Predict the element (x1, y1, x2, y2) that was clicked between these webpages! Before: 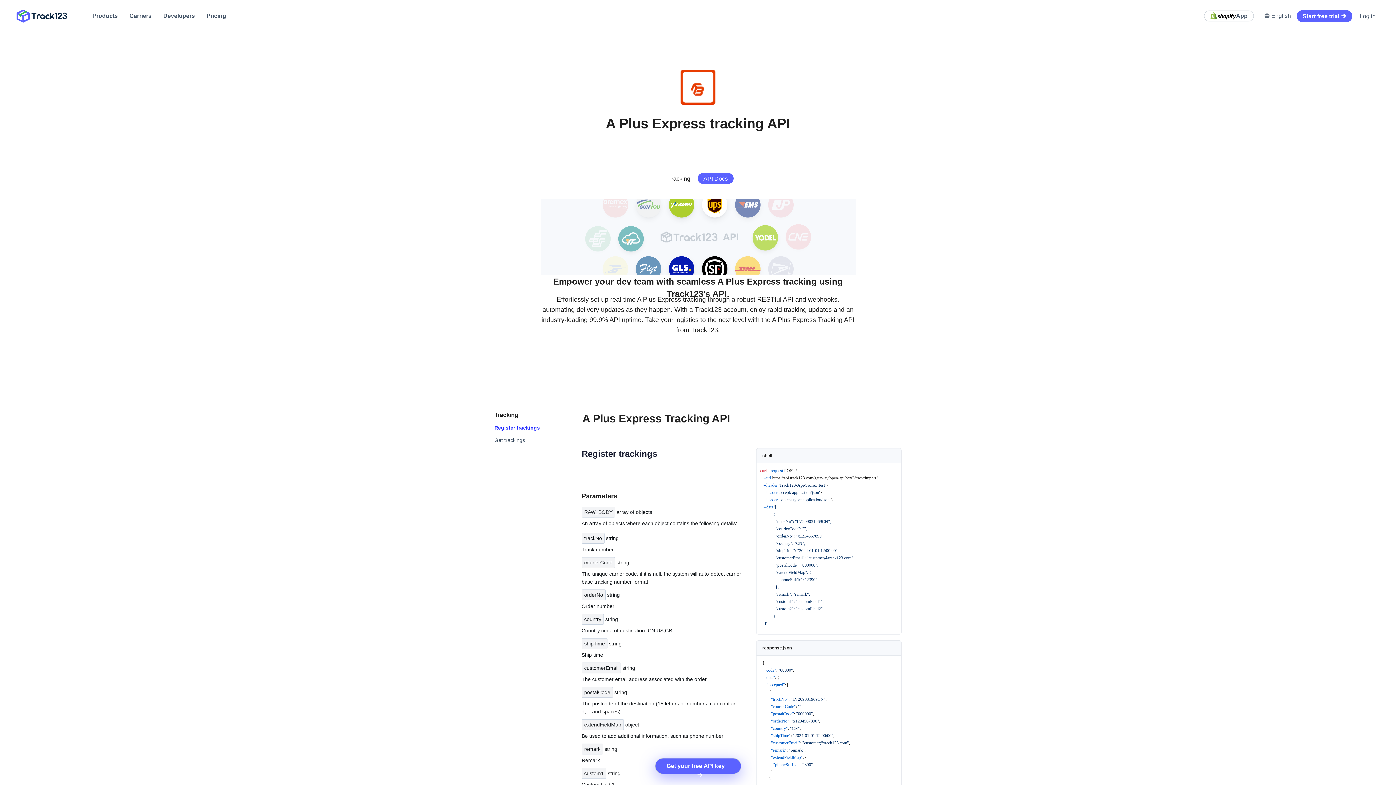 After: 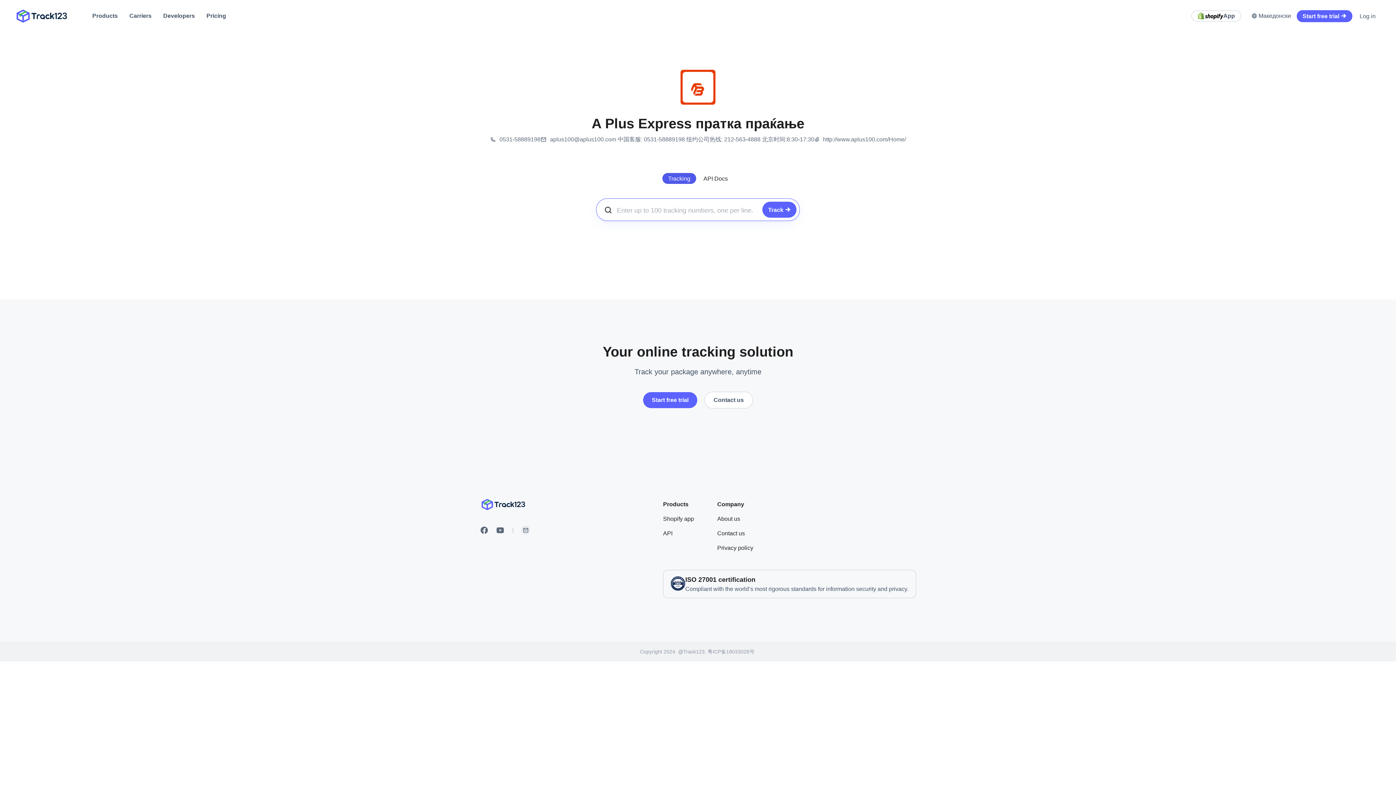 Action: label: Tracking bbox: (662, 173, 696, 184)